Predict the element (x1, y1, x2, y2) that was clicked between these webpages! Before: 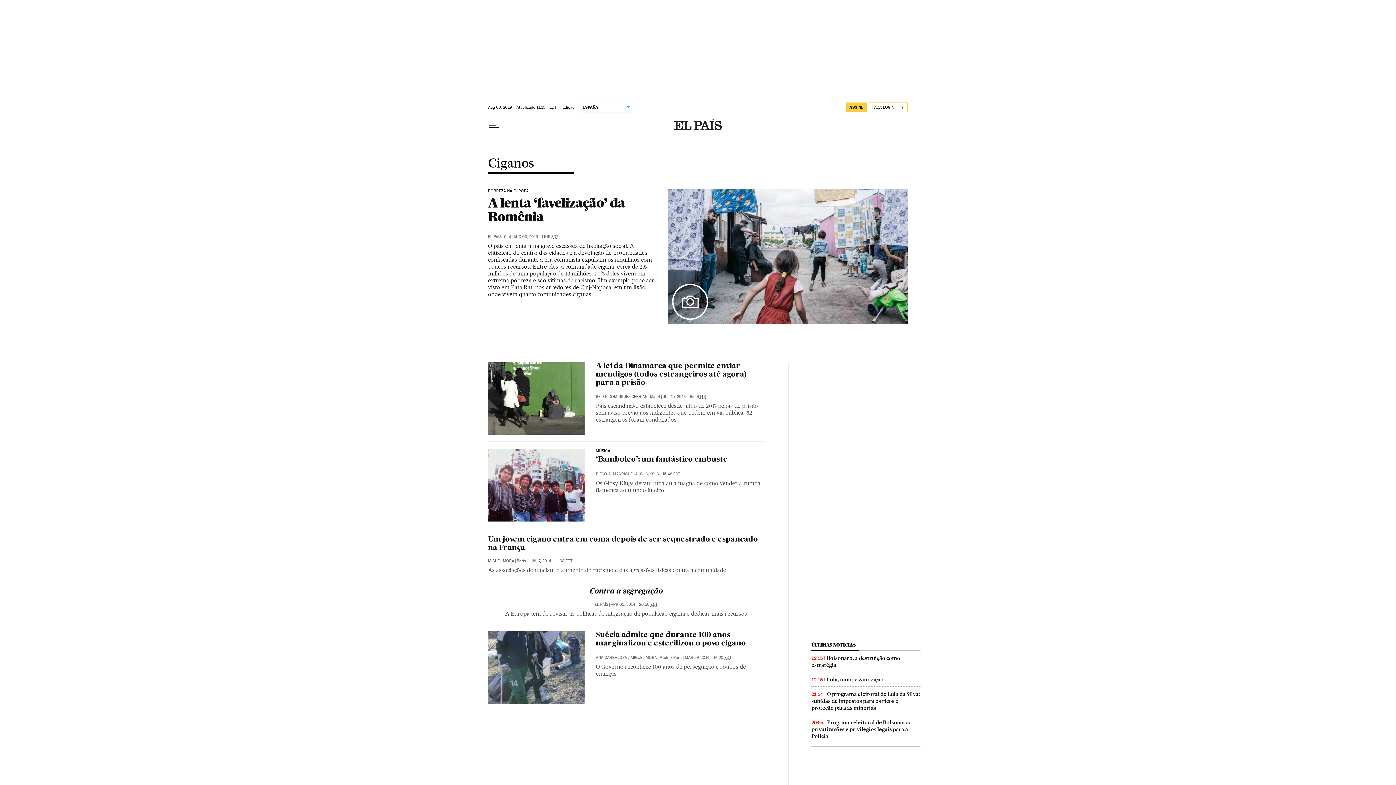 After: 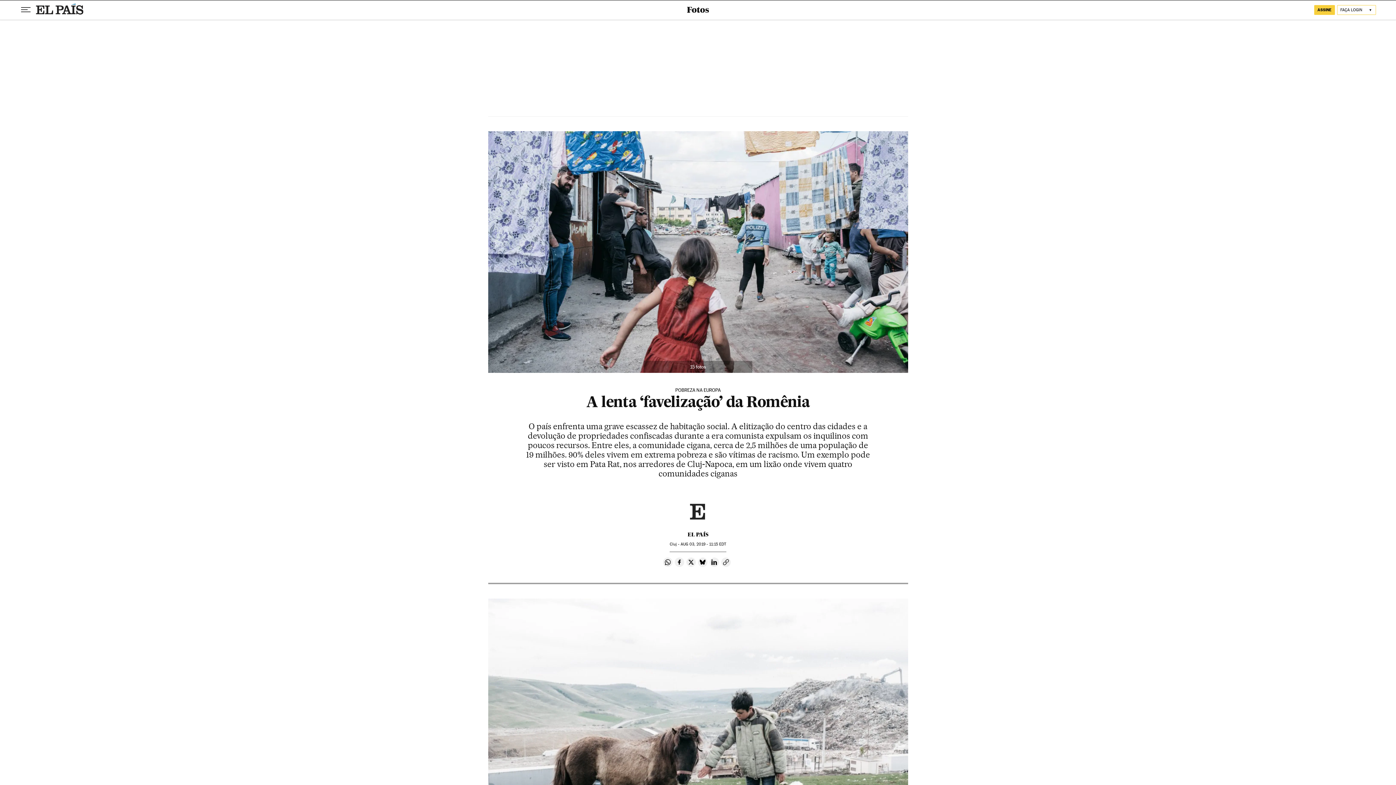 Action: bbox: (488, 194, 625, 224) label: A lenta ‘favelização’ da Romênia